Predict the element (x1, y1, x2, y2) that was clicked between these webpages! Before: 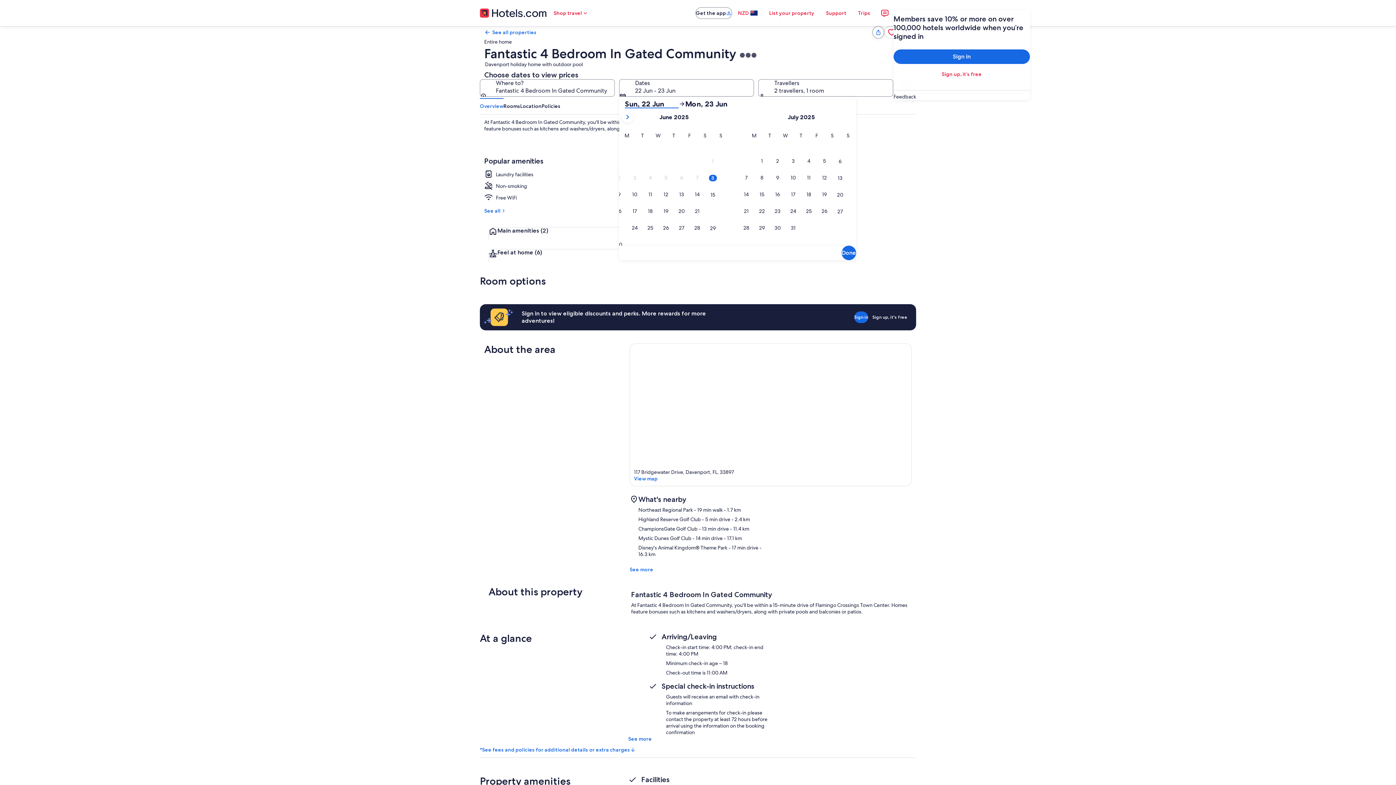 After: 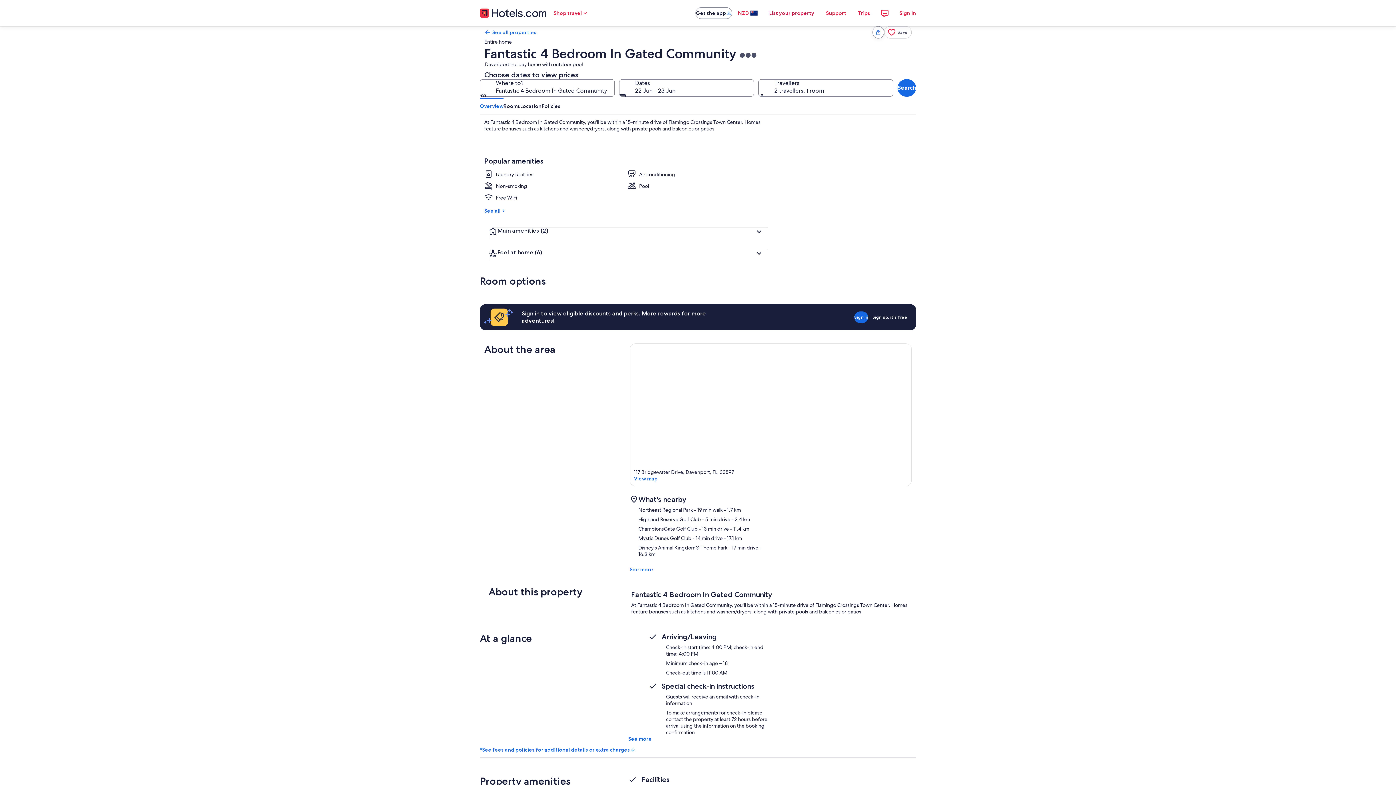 Action: label: List your property bbox: (763, 5, 820, 20)